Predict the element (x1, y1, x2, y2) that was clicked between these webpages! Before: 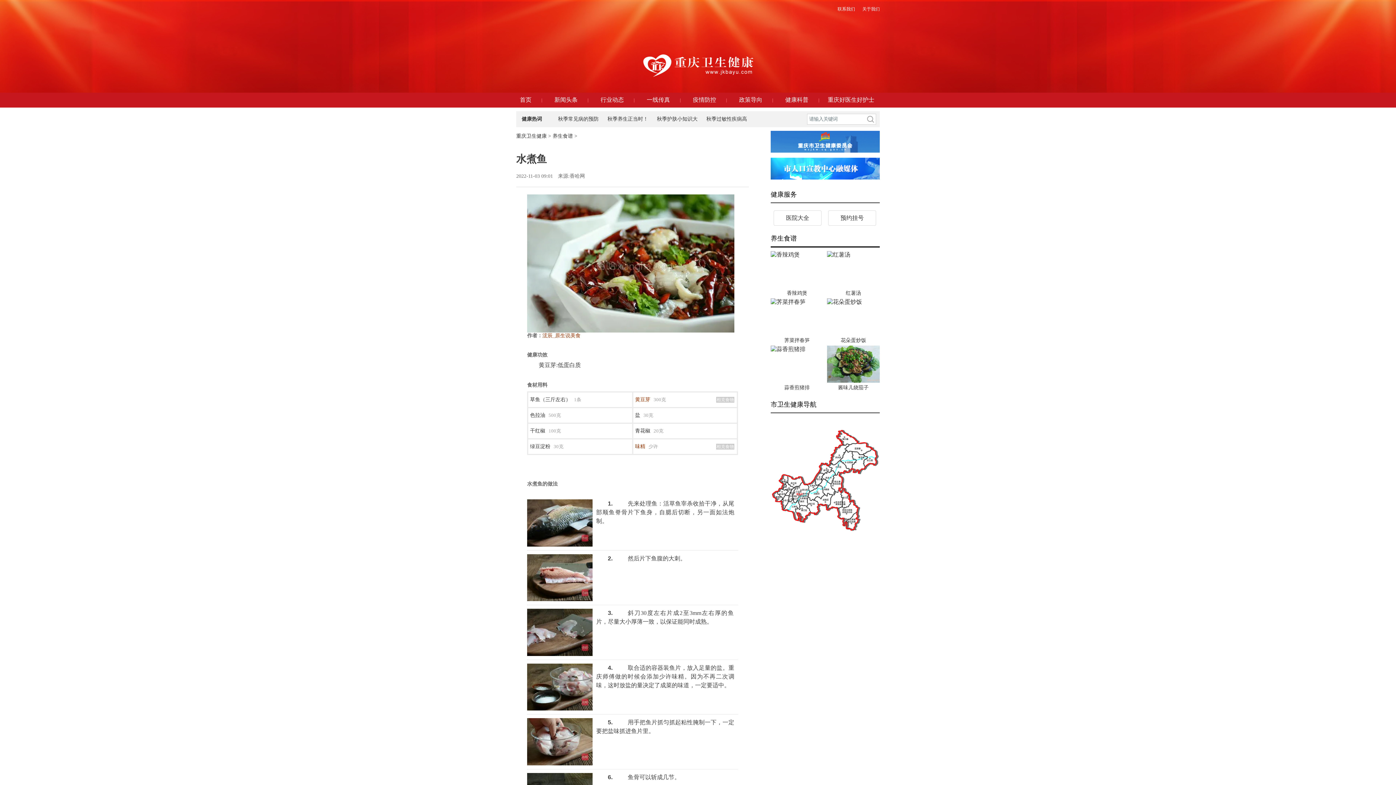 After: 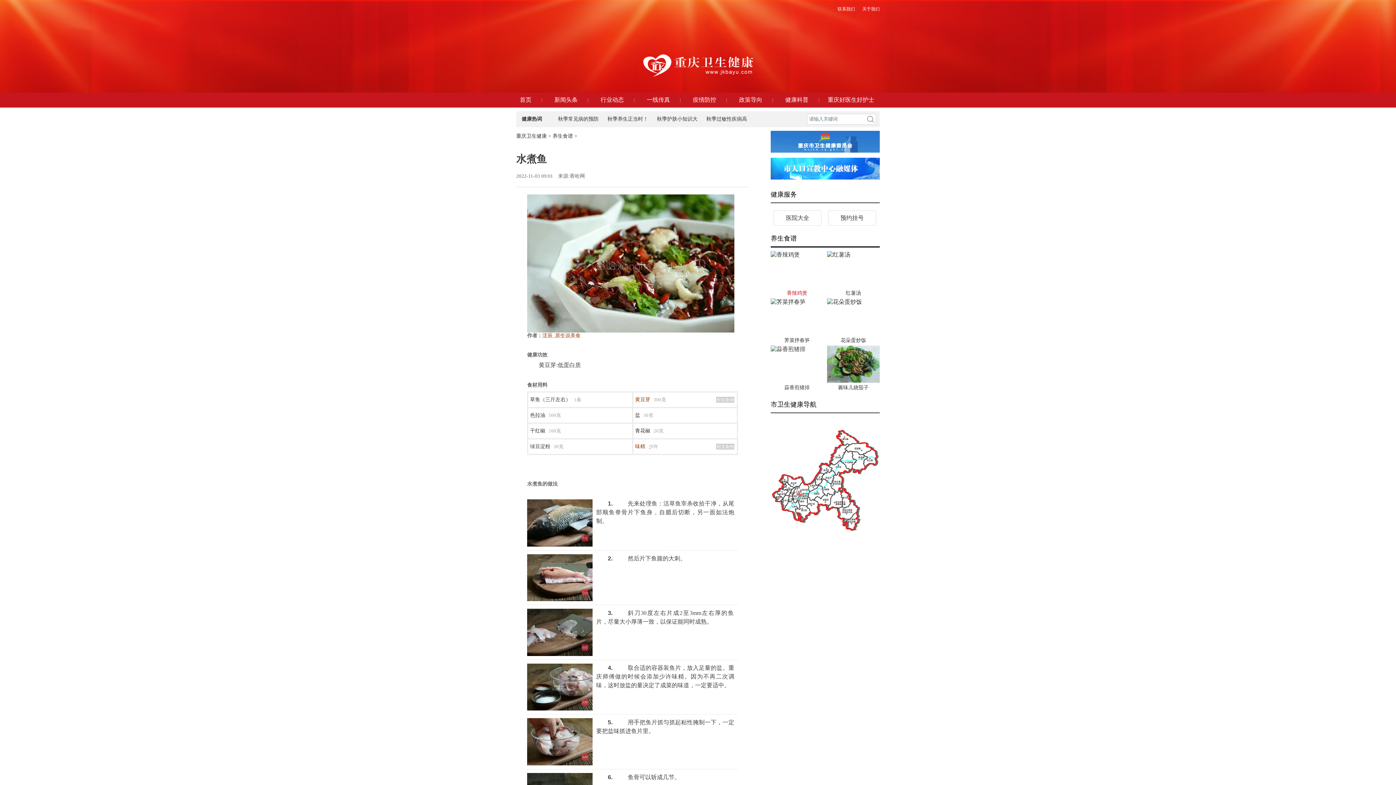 Action: bbox: (770, 288, 823, 298) label: 香辣鸡煲